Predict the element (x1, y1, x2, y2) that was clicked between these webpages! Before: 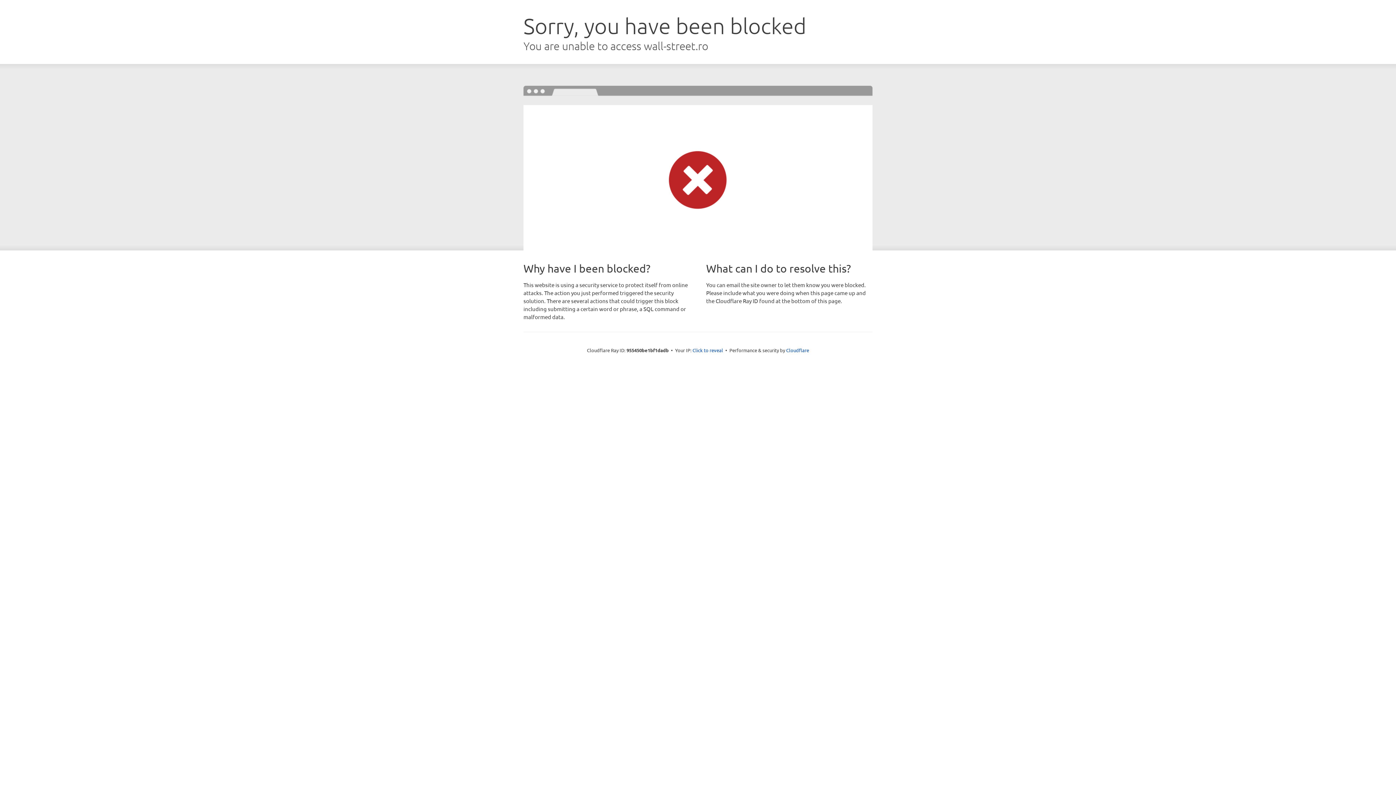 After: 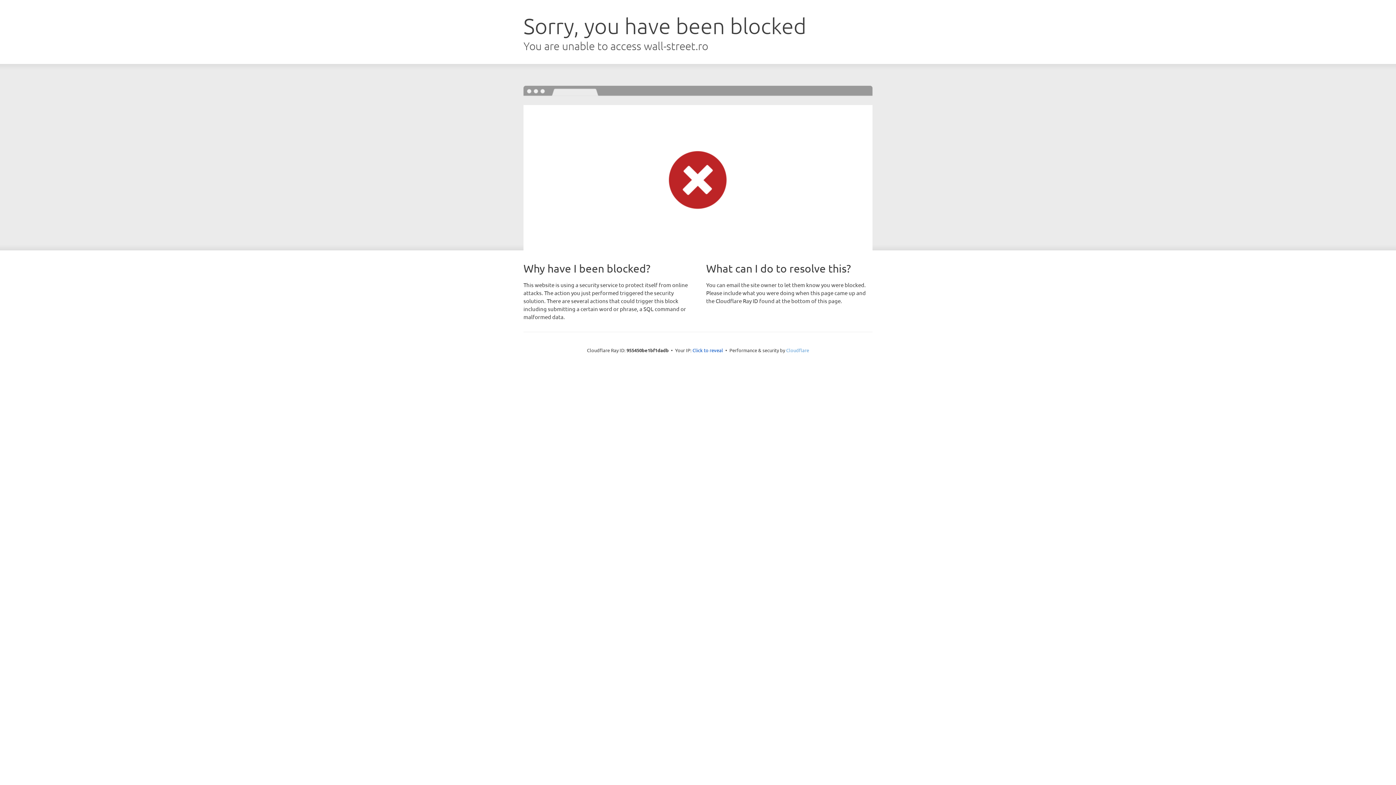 Action: bbox: (786, 347, 809, 353) label: Cloudflare